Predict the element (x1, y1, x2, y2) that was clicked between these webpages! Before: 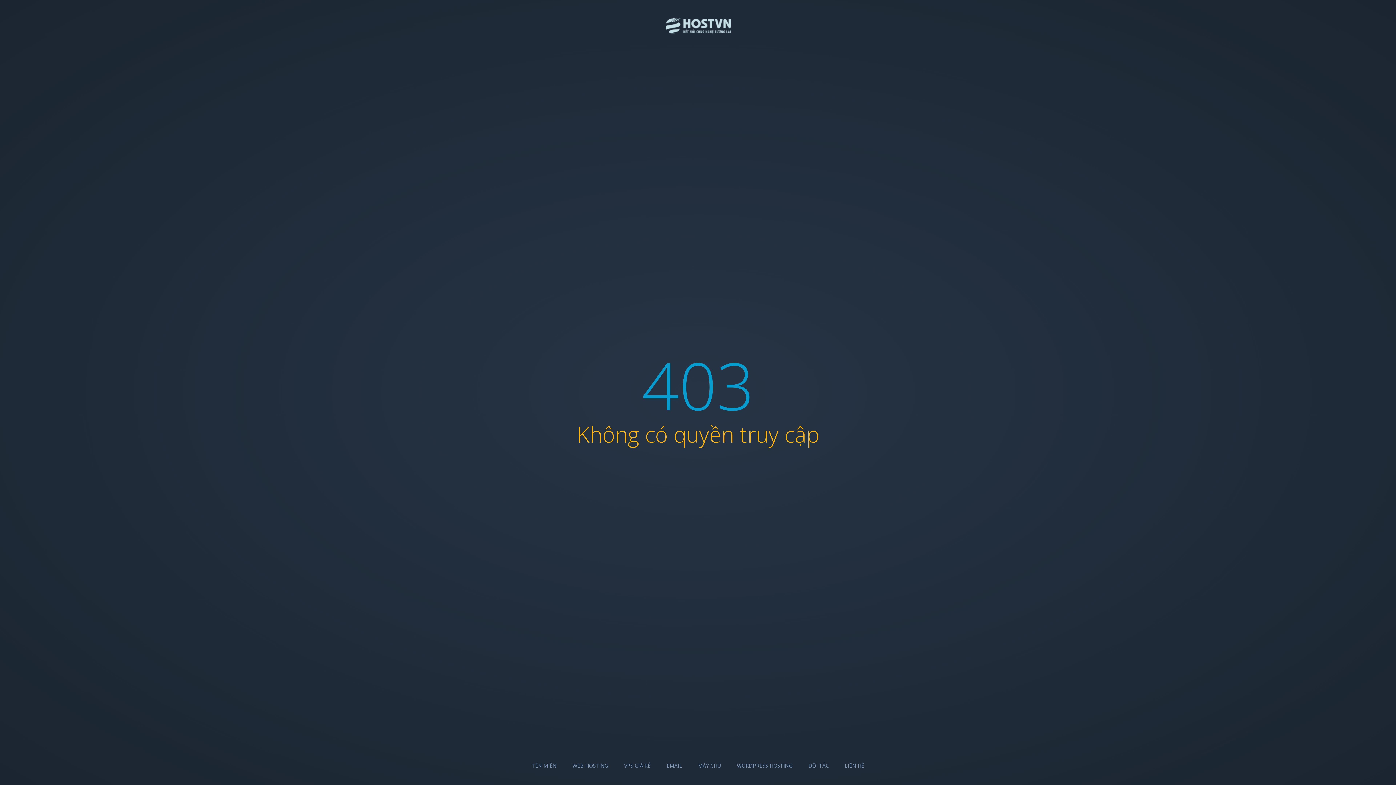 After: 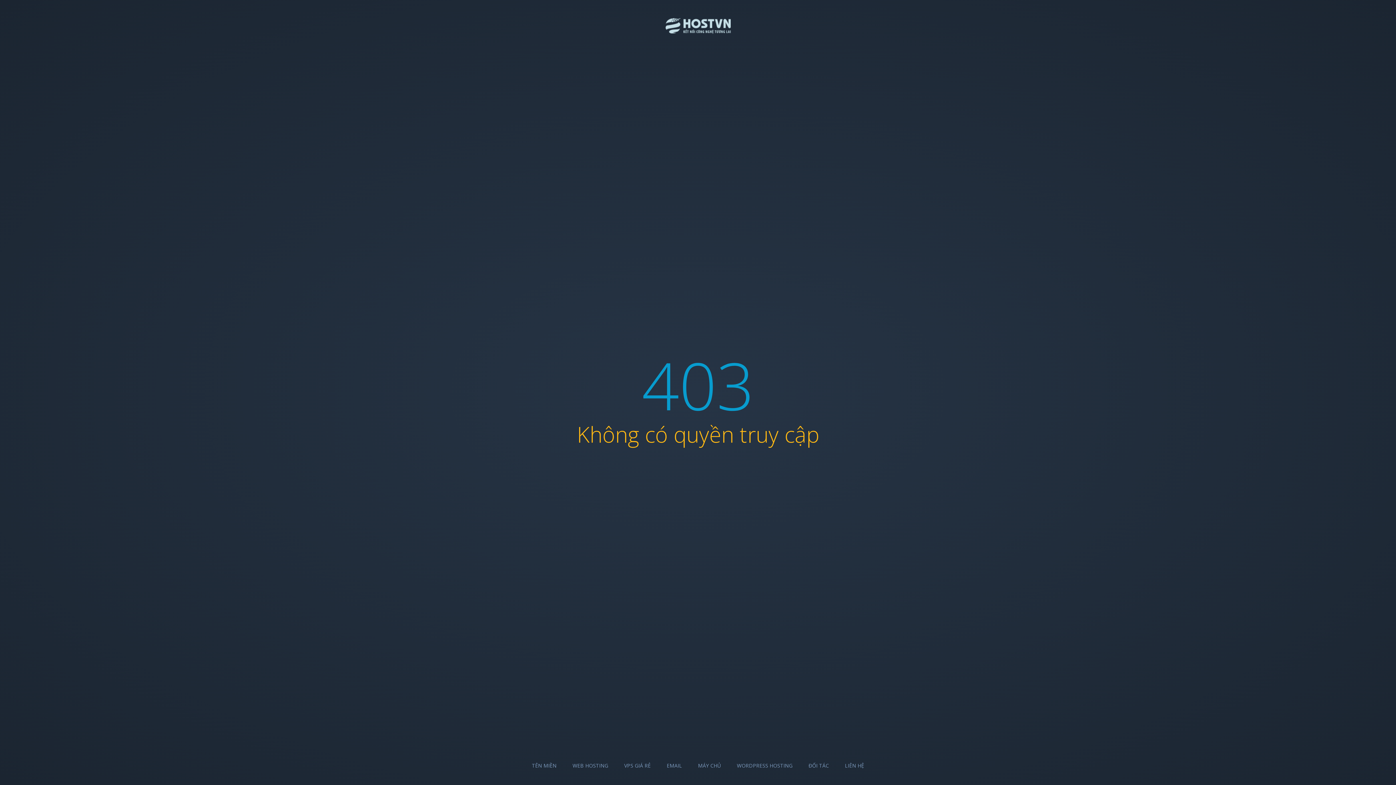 Action: bbox: (532, 762, 556, 769) label: TÊN MIỀN